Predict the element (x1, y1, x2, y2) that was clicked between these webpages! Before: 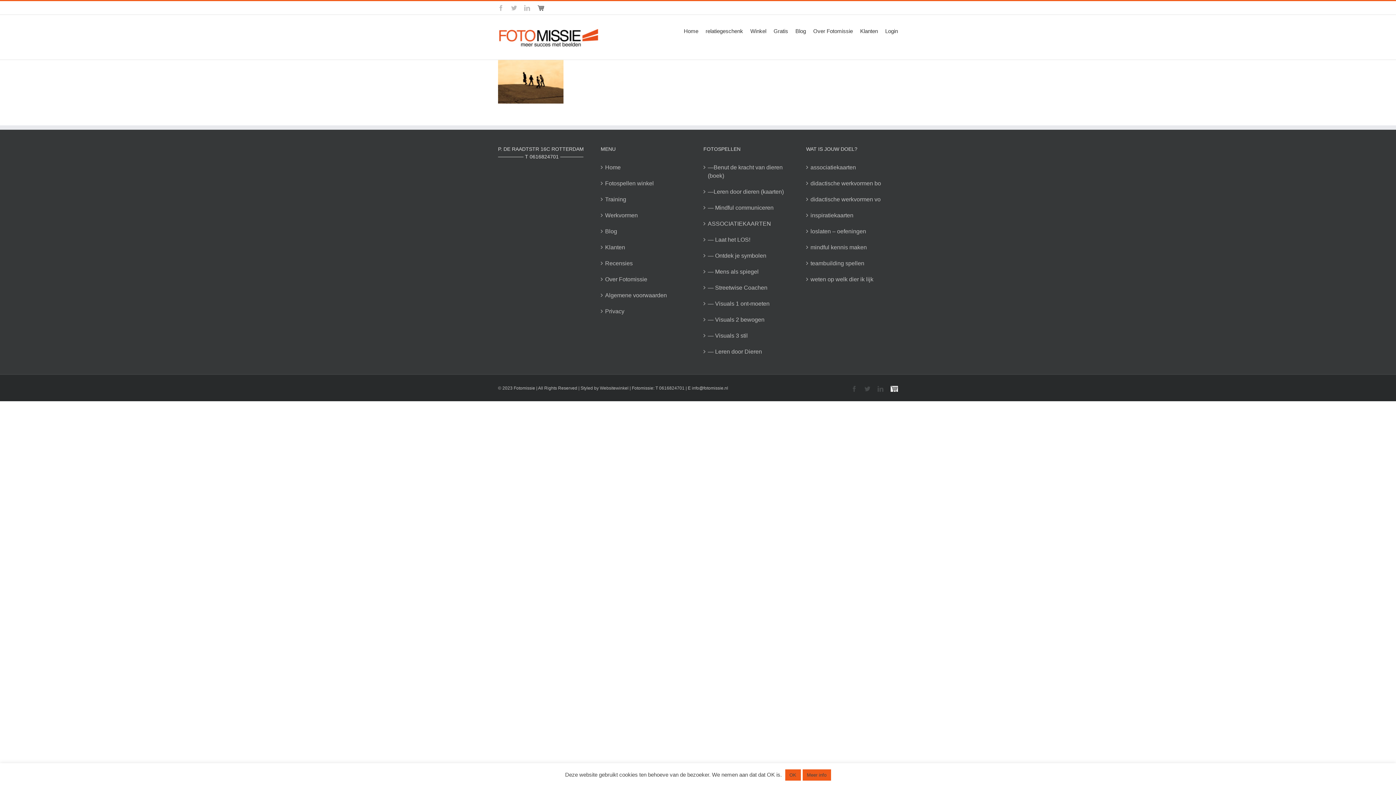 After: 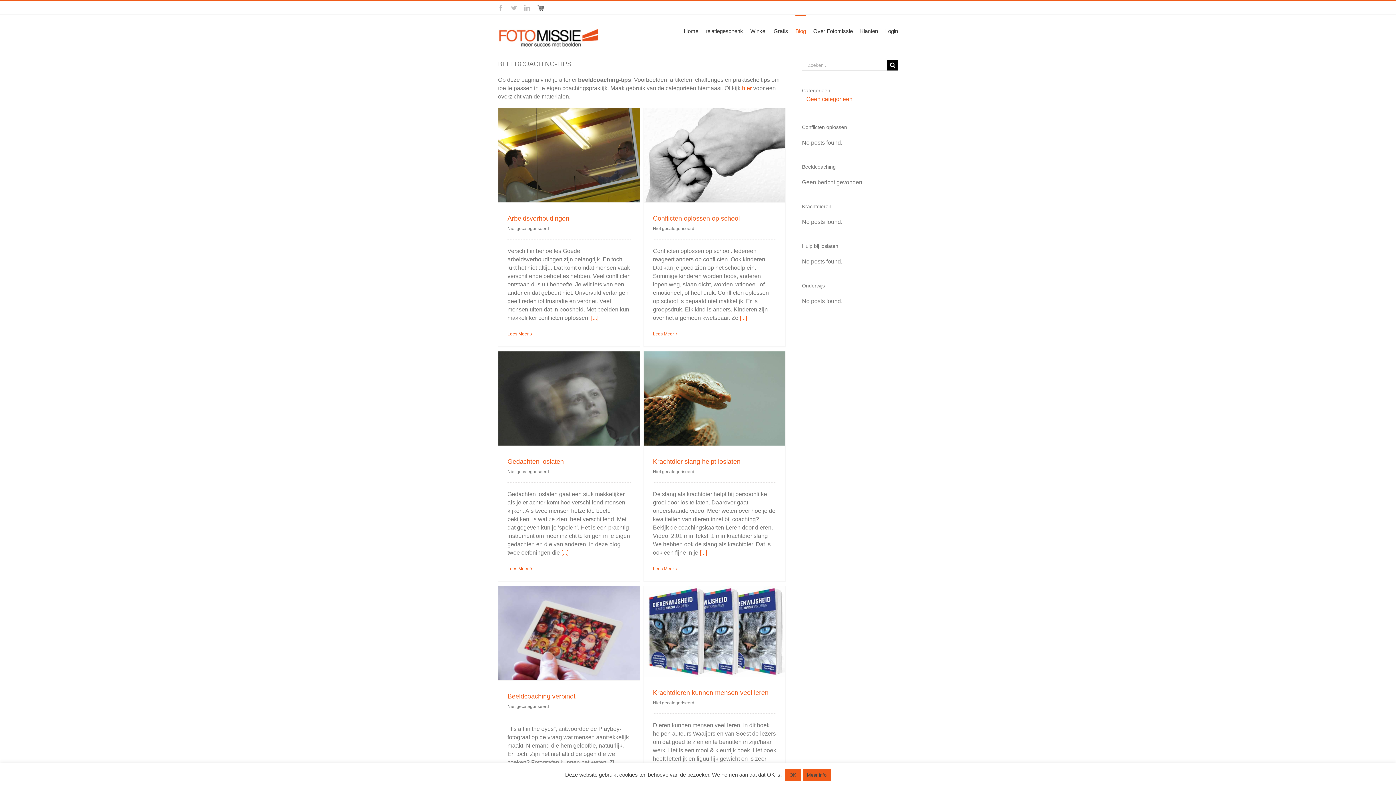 Action: bbox: (795, 14, 806, 46) label: Blog